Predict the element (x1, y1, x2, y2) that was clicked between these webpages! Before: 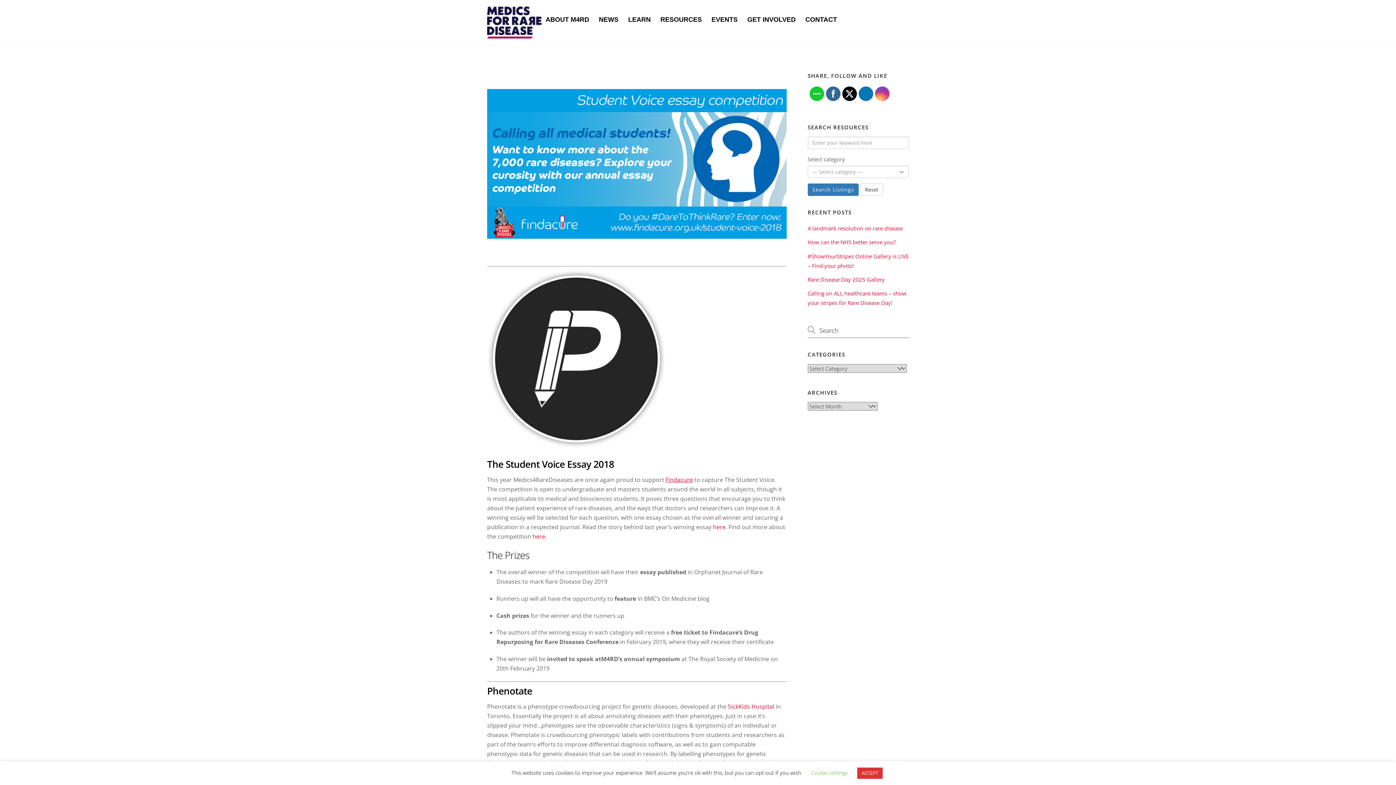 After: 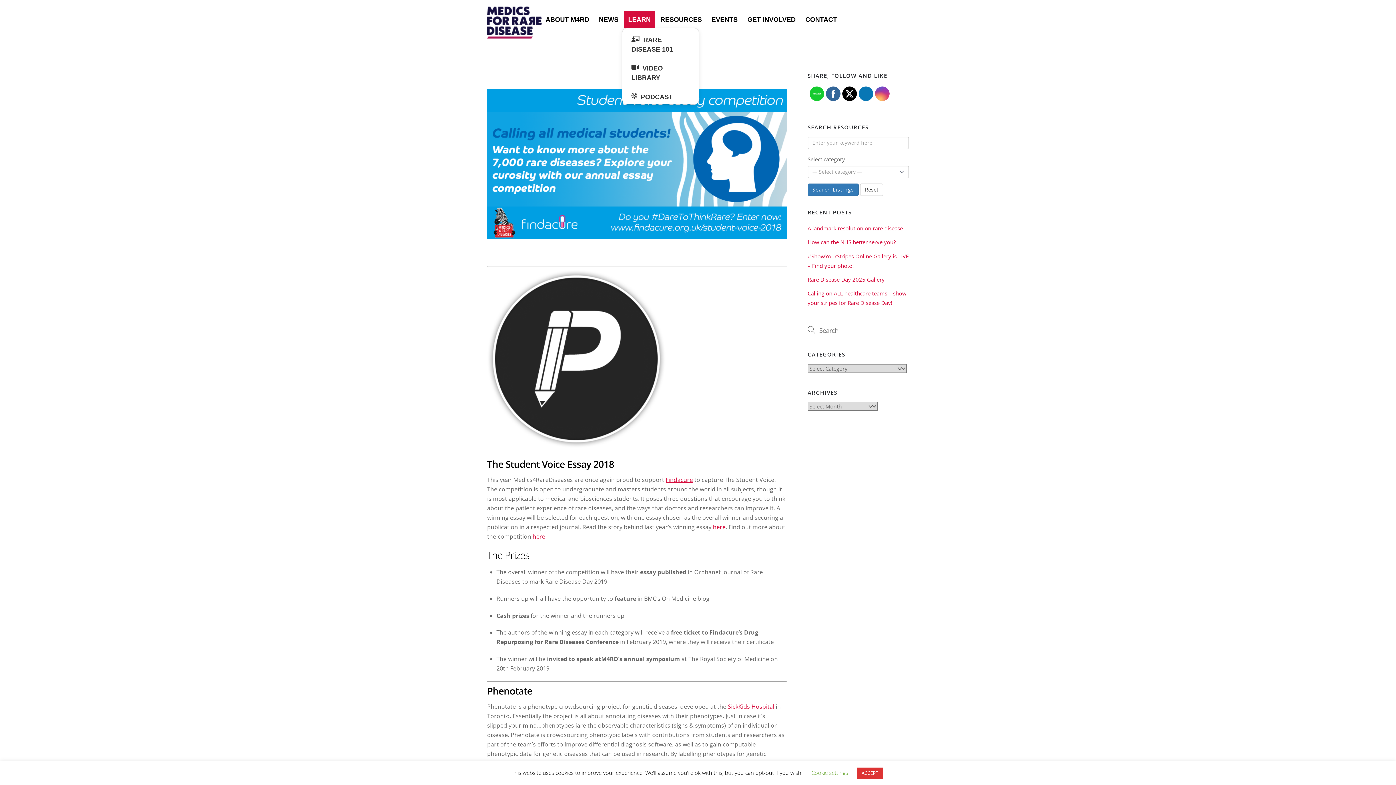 Action: label: LEARN bbox: (624, 10, 654, 28)